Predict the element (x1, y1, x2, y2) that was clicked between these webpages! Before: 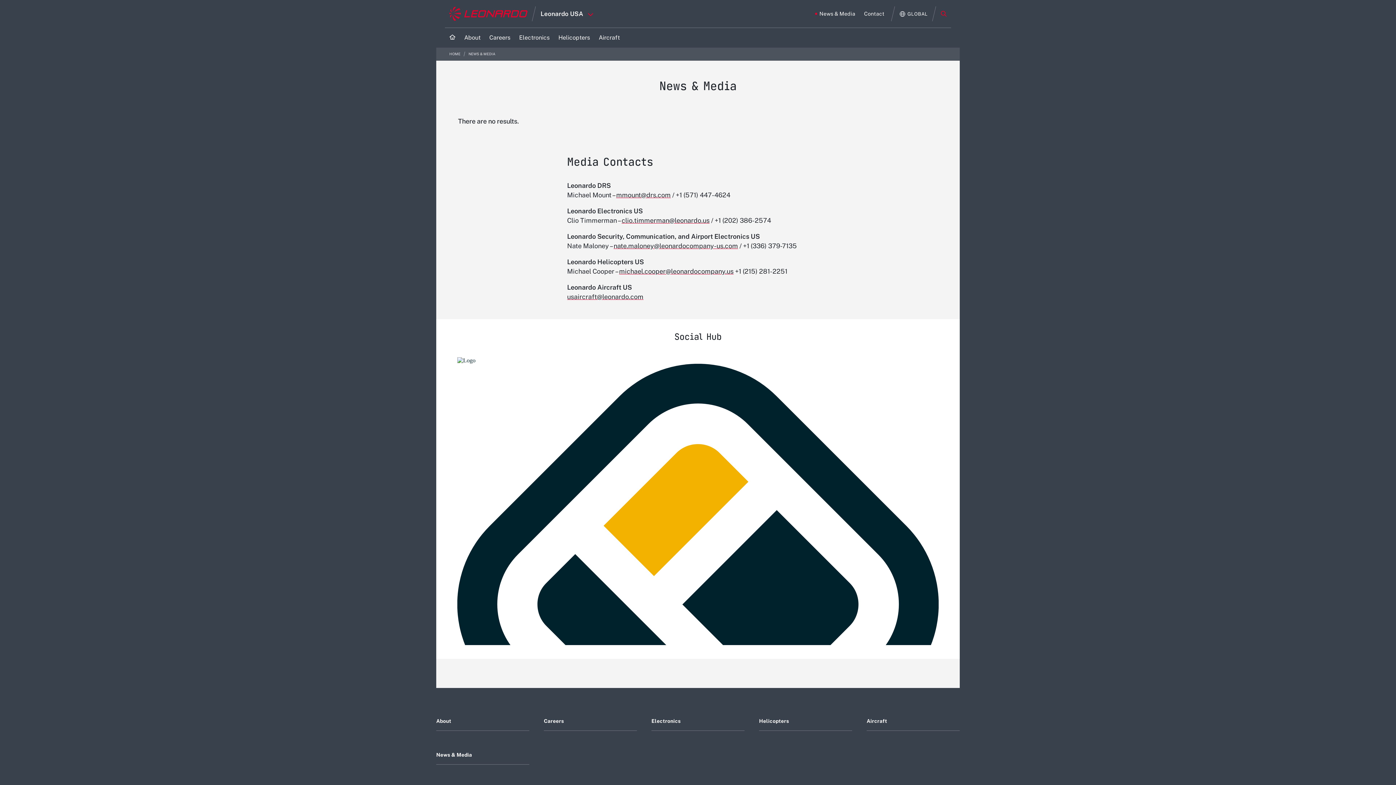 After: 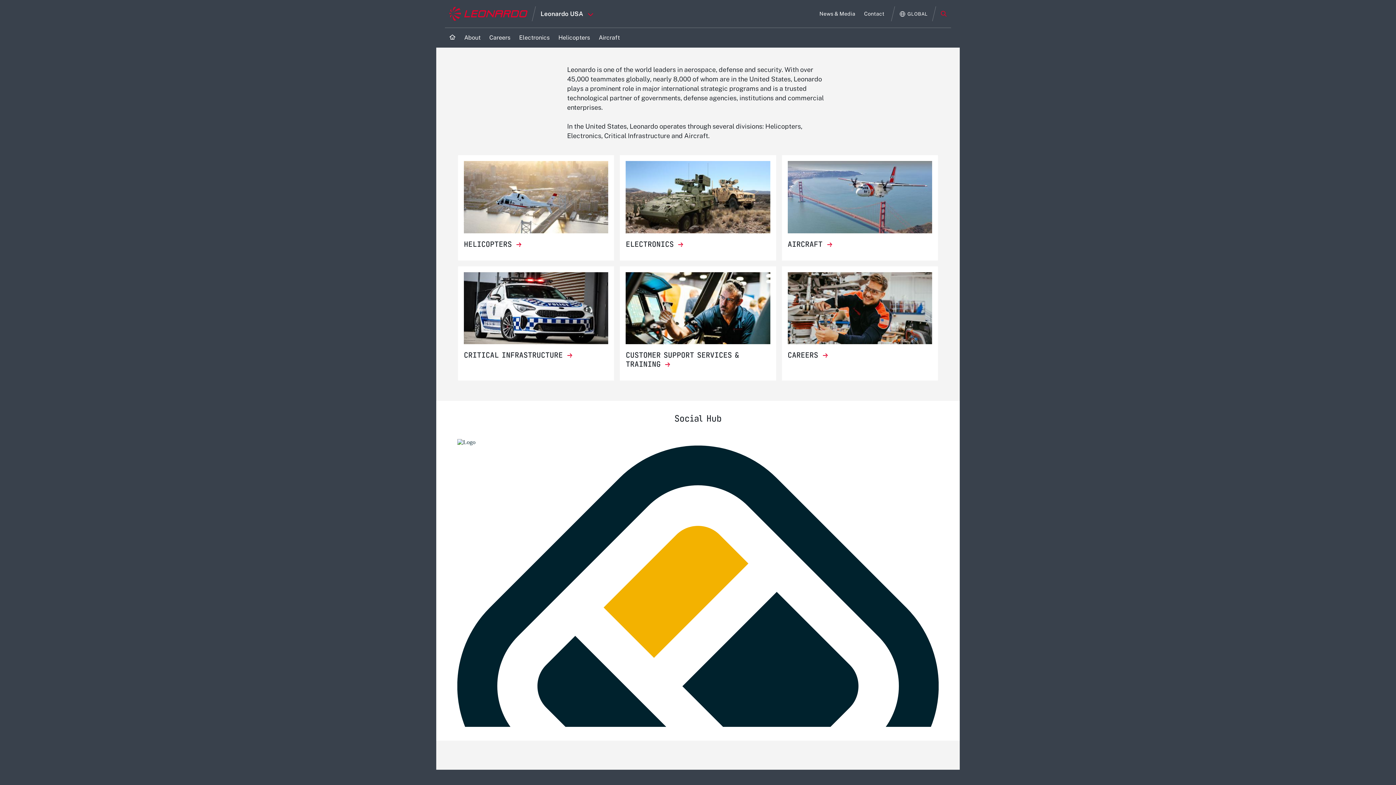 Action: label: Go to corporate website bbox: (449, 6, 527, 20)